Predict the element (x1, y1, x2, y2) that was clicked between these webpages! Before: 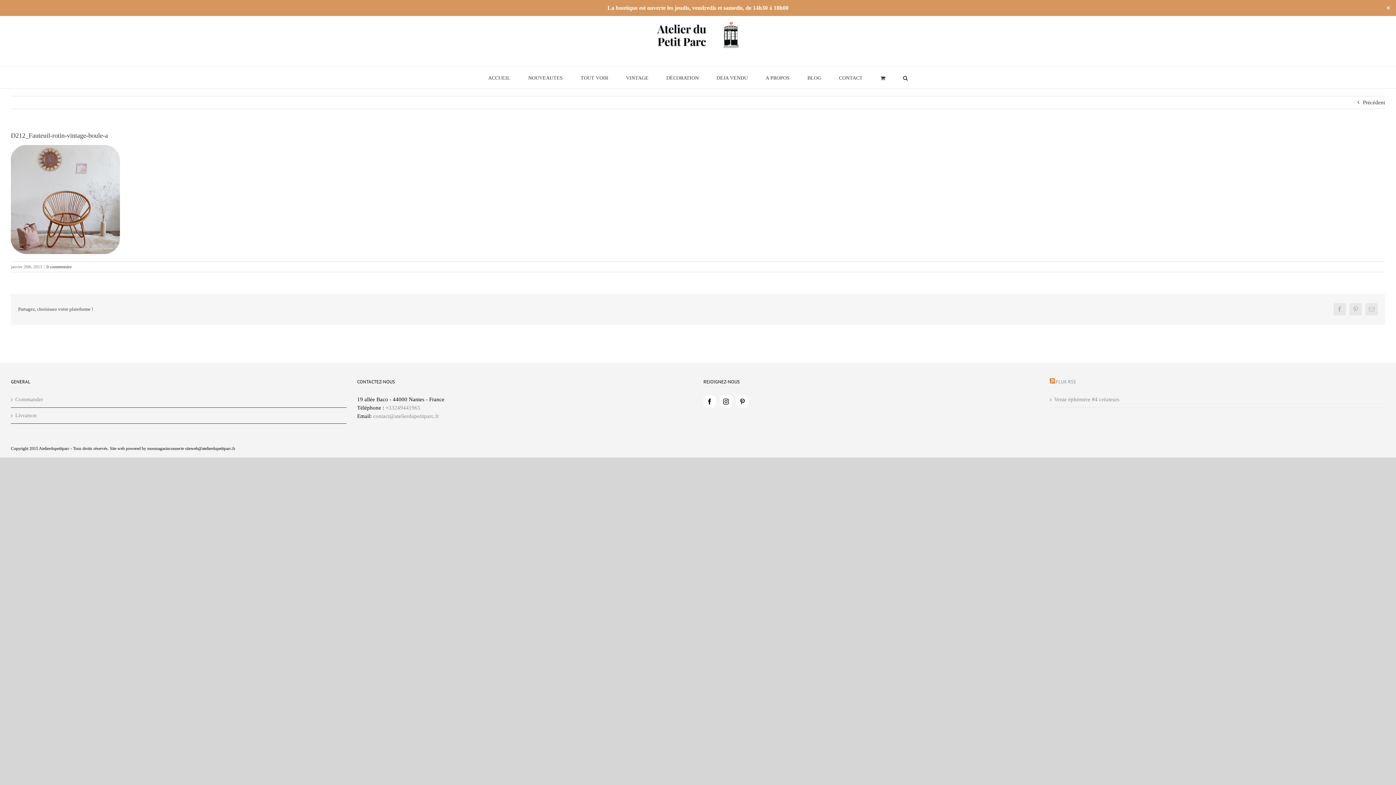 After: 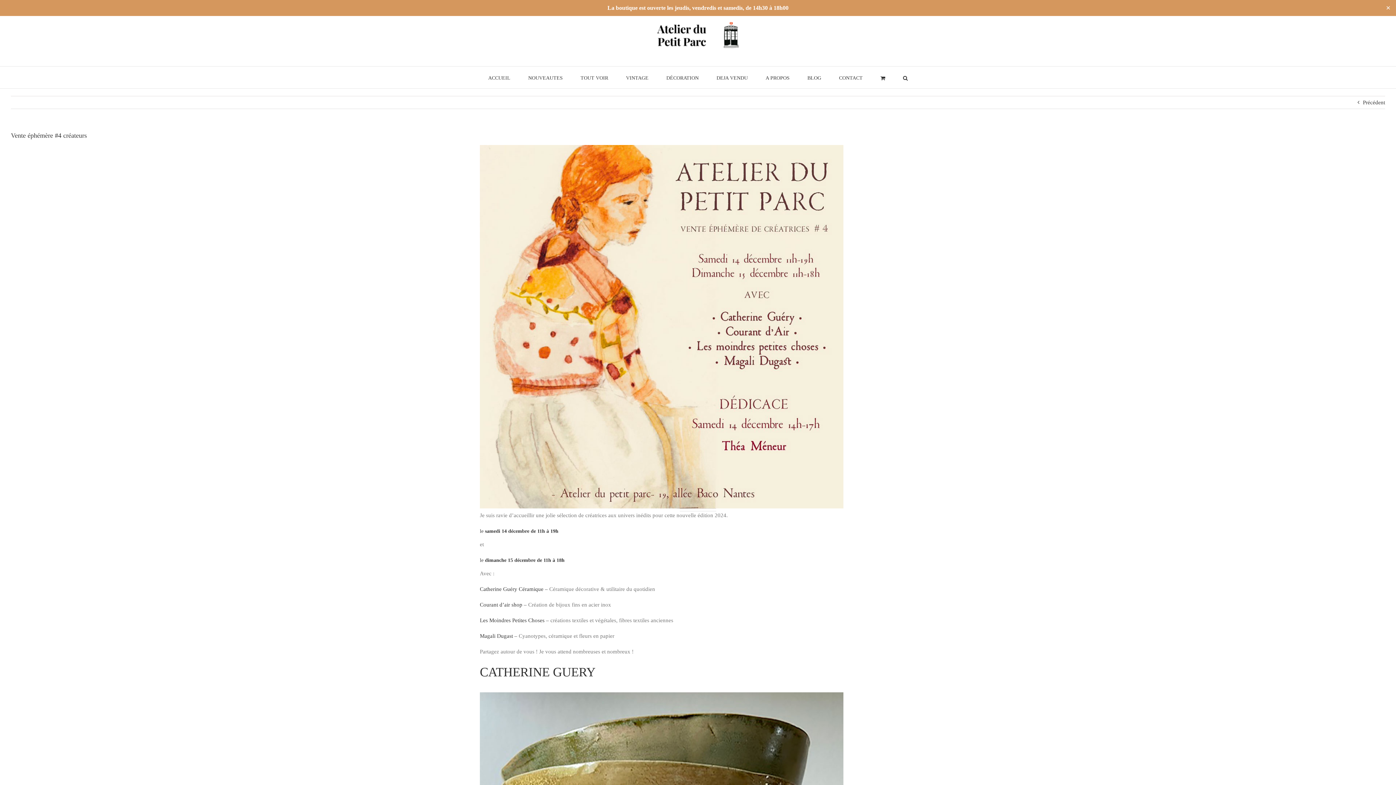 Action: label: Vente éphémère #4 créateurs bbox: (1054, 395, 1381, 403)